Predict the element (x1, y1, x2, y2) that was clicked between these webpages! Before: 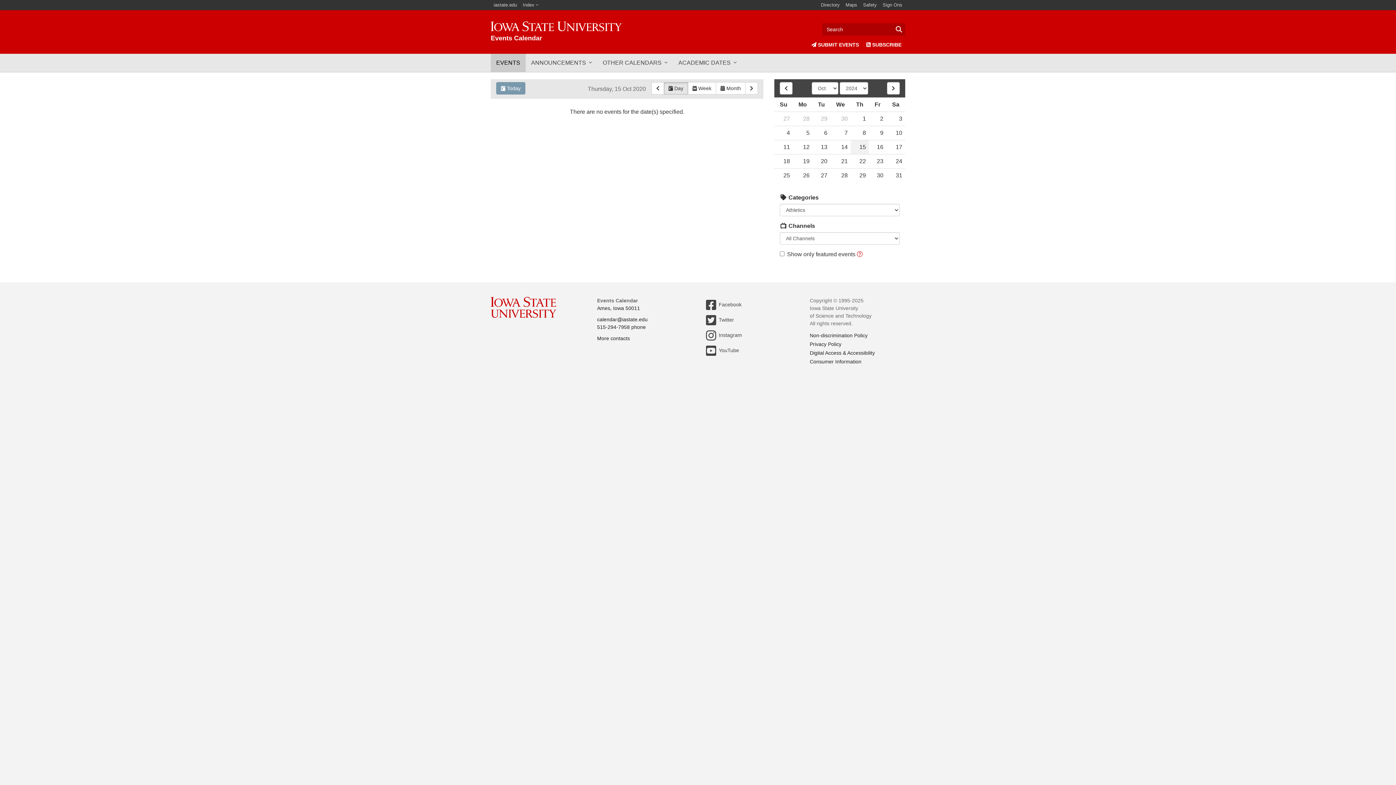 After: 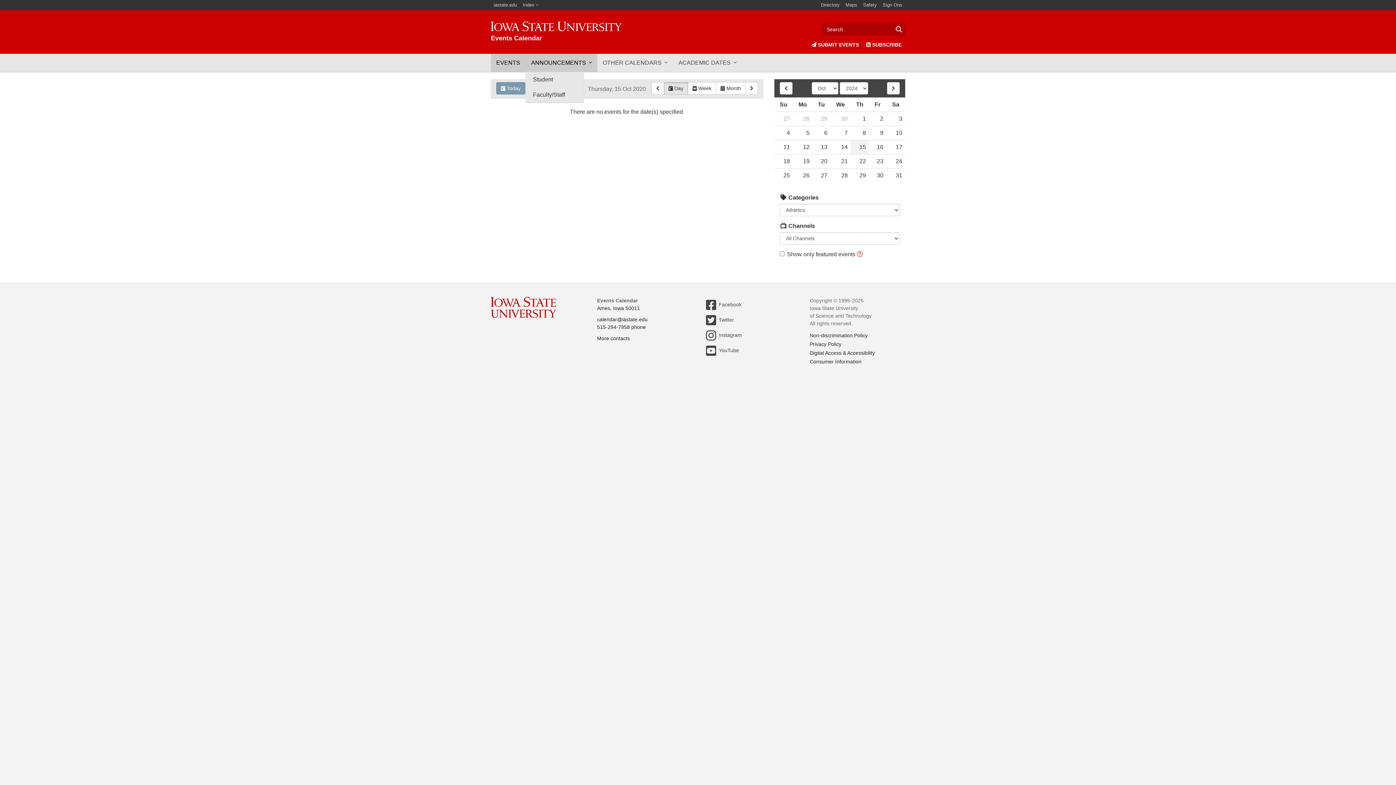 Action: bbox: (525, 53, 597, 72) label: ANNOUNCEMENTS 